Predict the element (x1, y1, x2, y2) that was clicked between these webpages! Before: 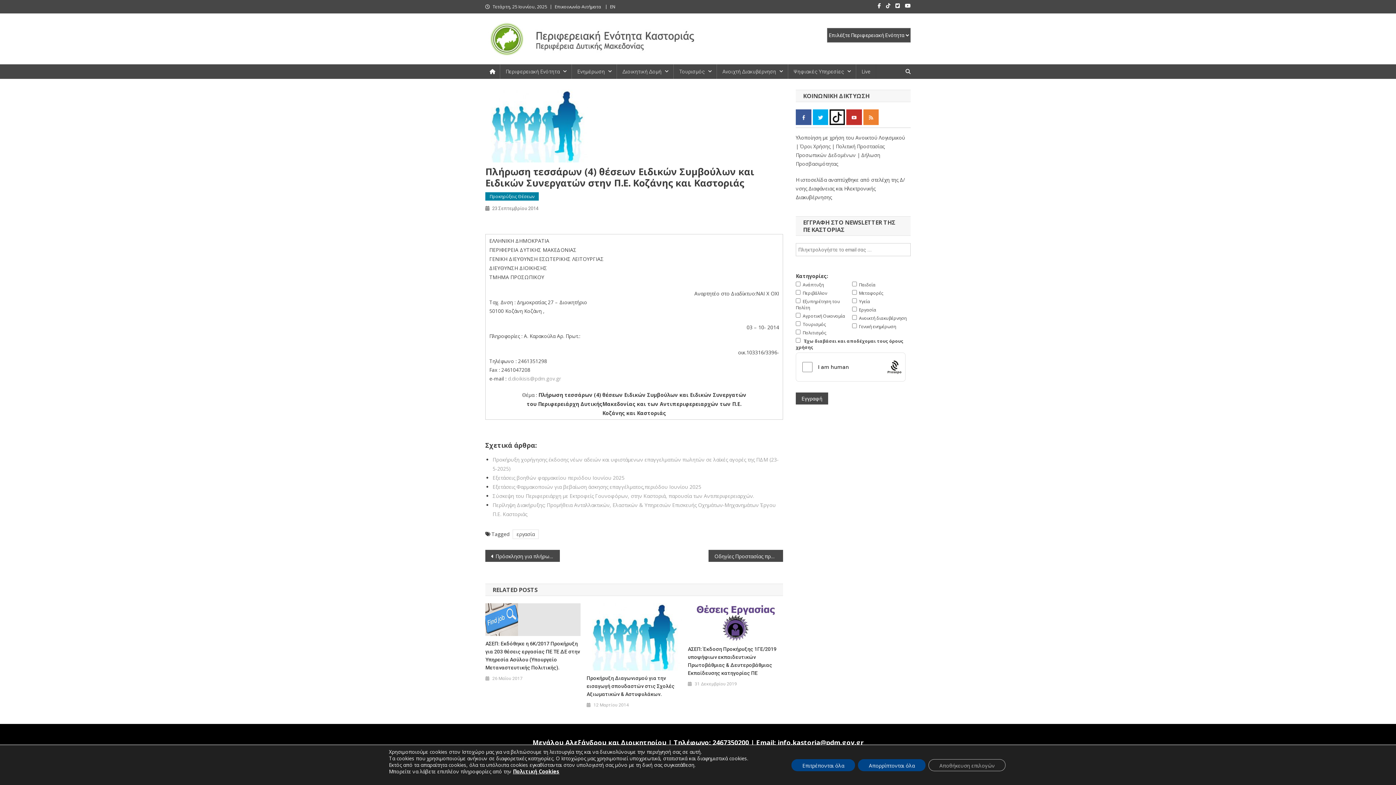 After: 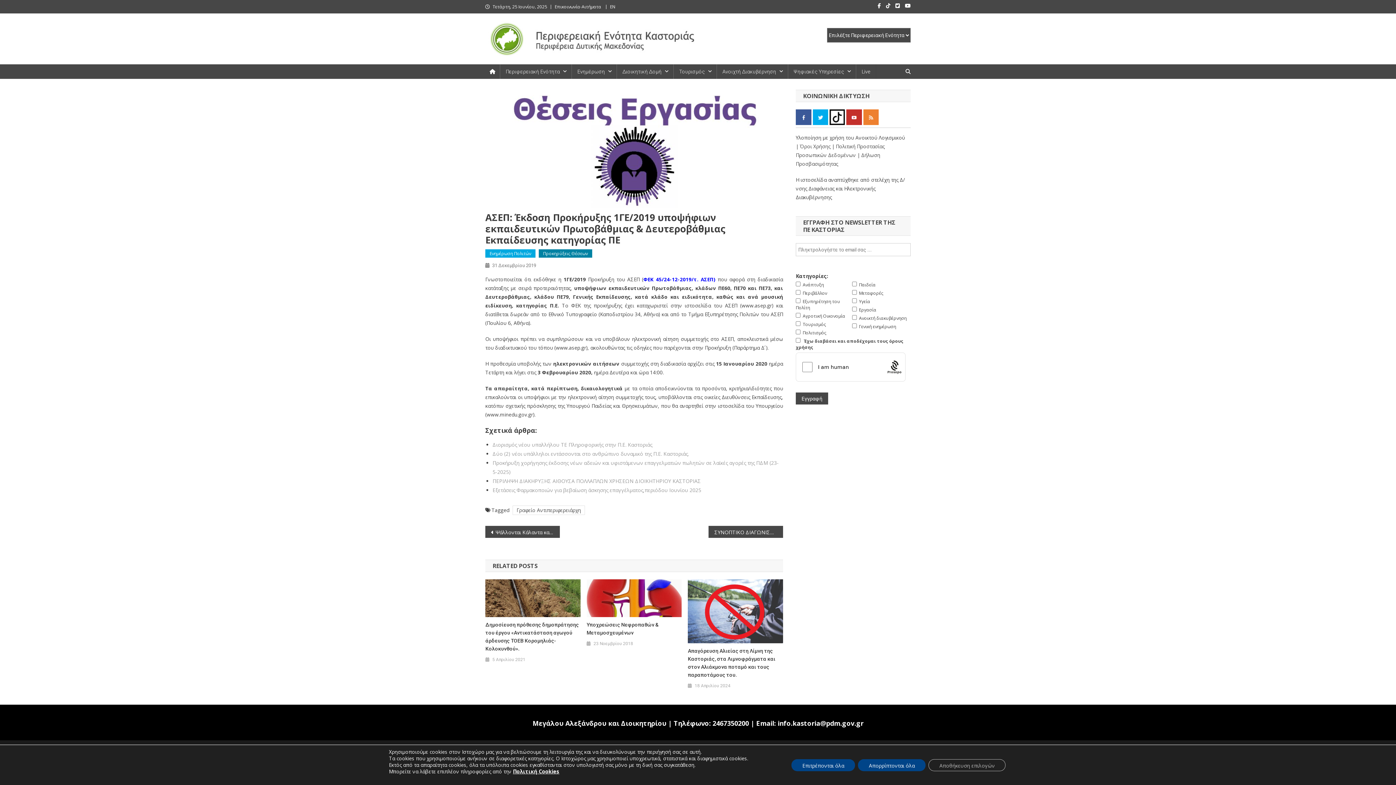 Action: bbox: (688, 645, 783, 677) label: ΑΣΕΠ: Έκδοση Προκήρυξης 1ΓΕ/2019 υποψήφιων εκπαιδευτικών Πρωτοβάθμιας & Δευτεροβάθμιας Eκπαίδευσης κατηγορίας ΠΕ